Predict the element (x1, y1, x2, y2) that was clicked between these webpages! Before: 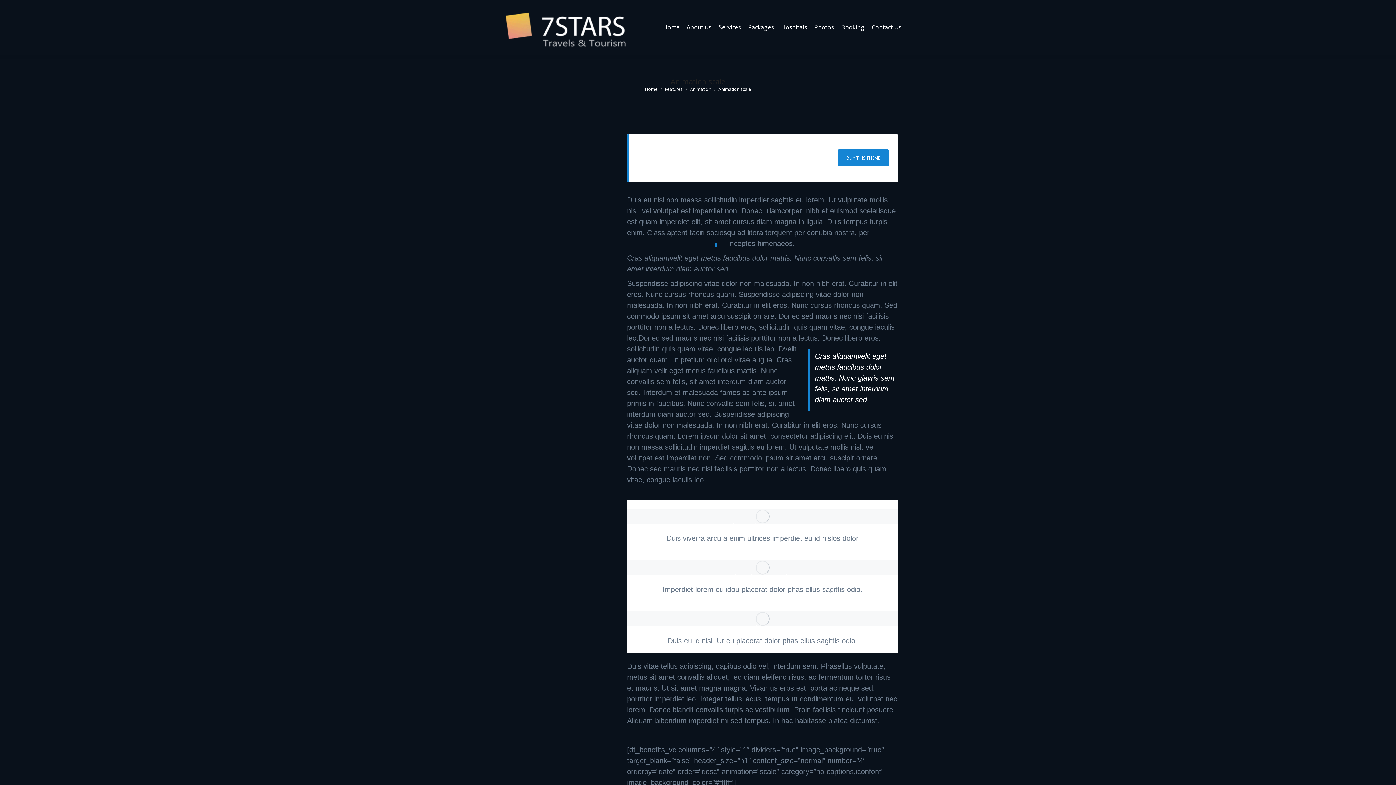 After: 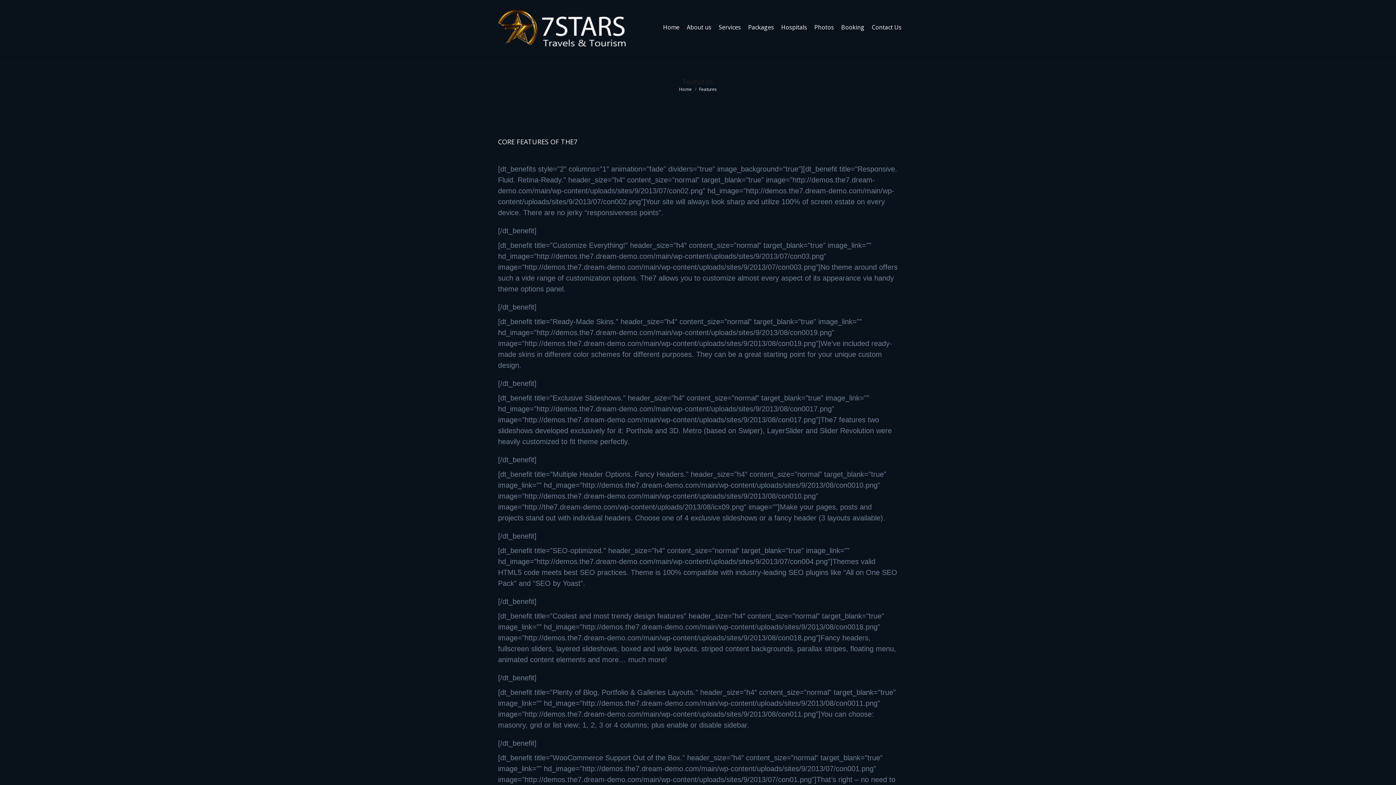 Action: label: Features bbox: (665, 86, 682, 92)